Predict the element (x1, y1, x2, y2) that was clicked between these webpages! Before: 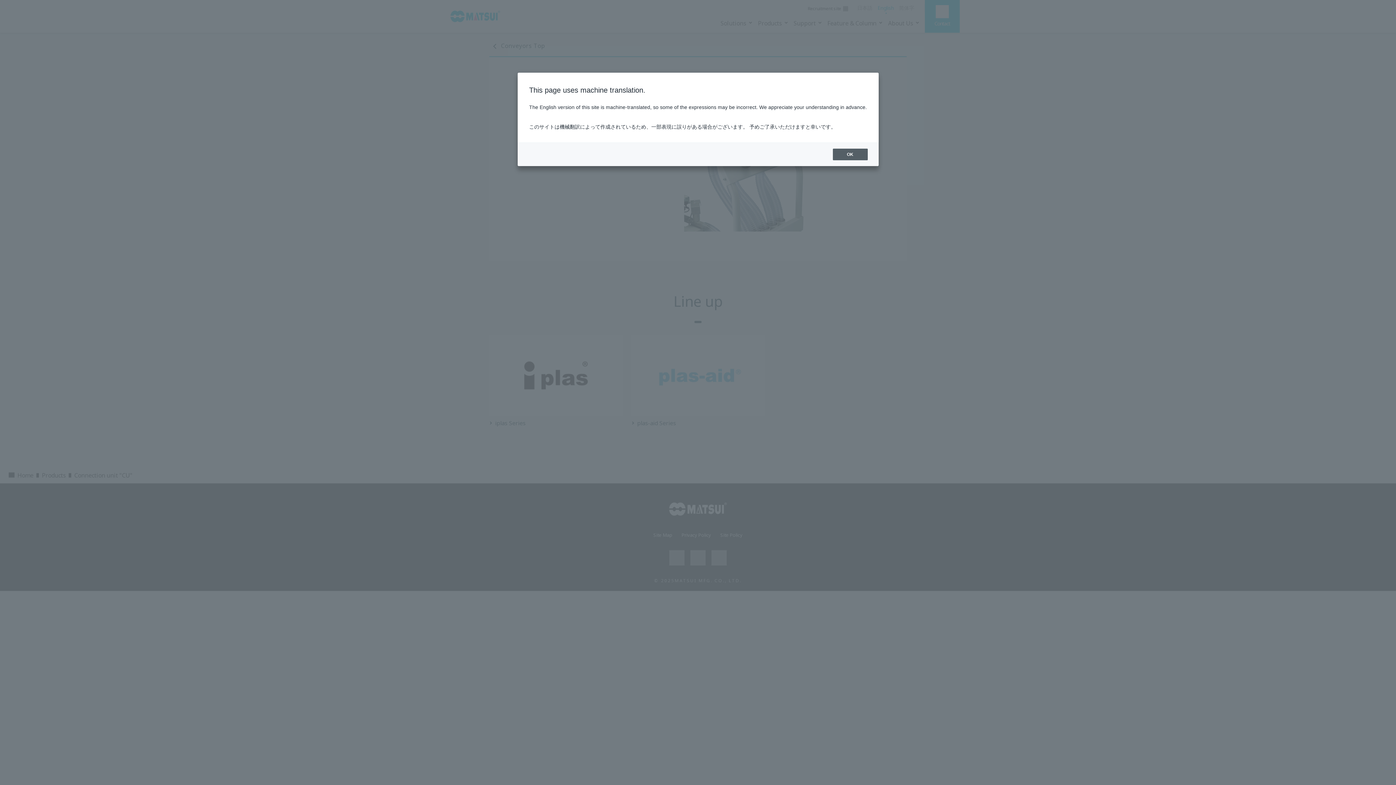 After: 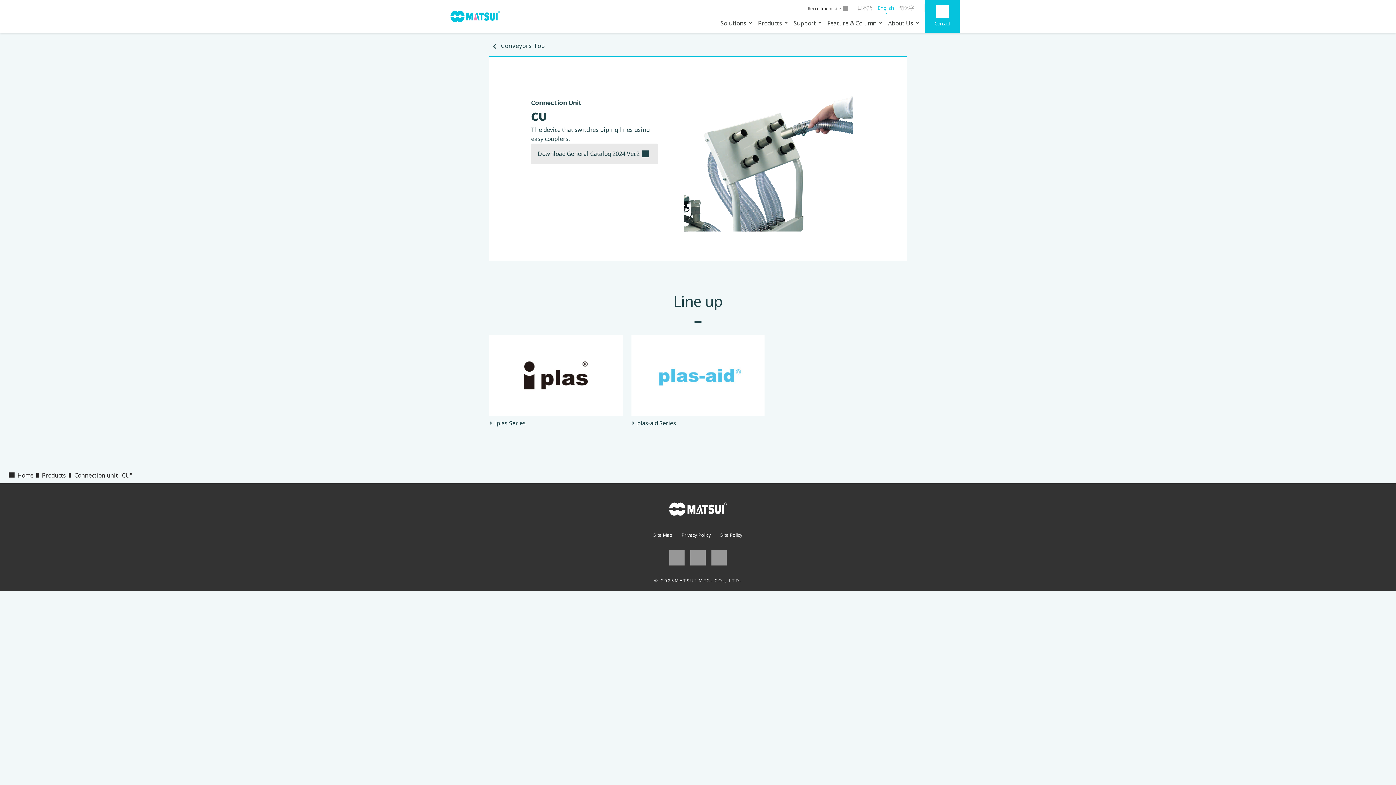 Action: bbox: (832, 148, 867, 160) label: OK